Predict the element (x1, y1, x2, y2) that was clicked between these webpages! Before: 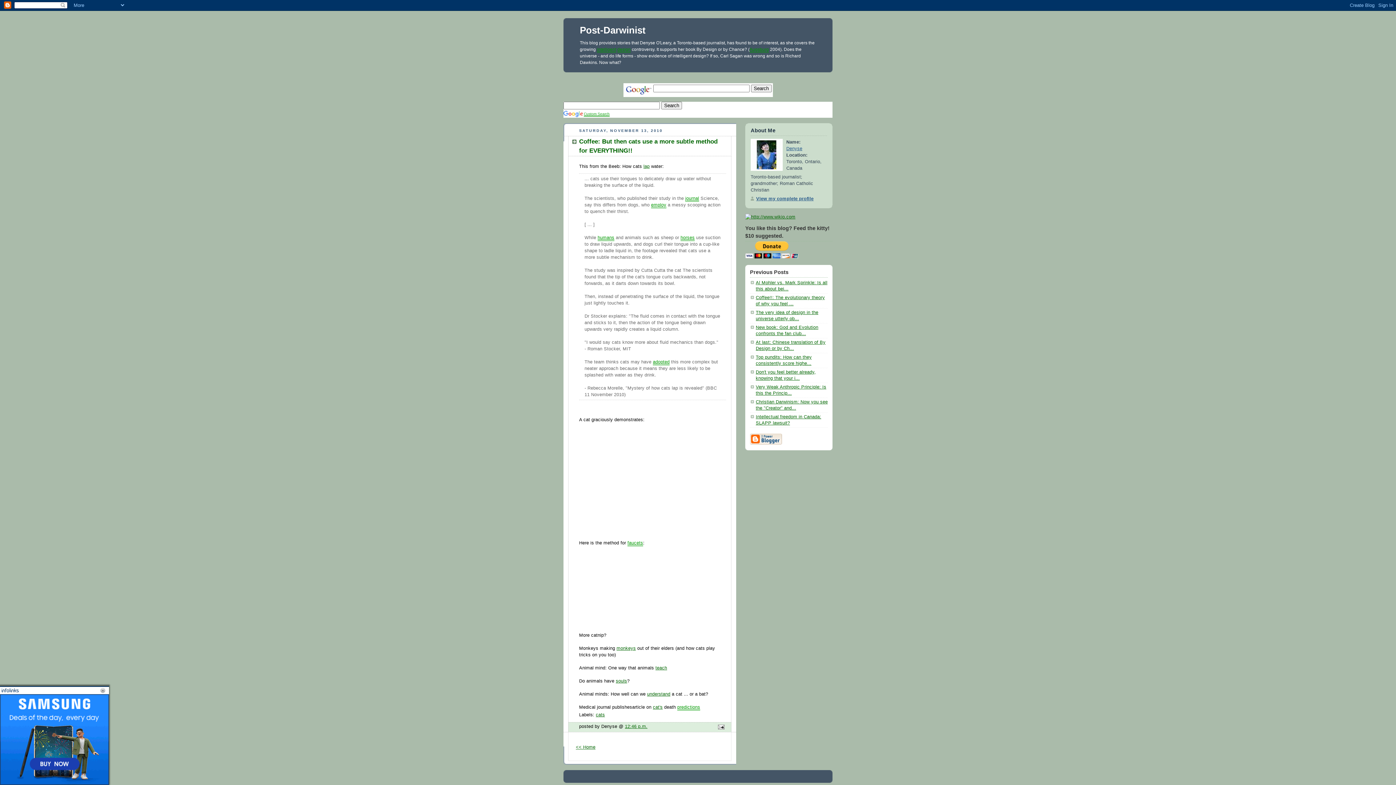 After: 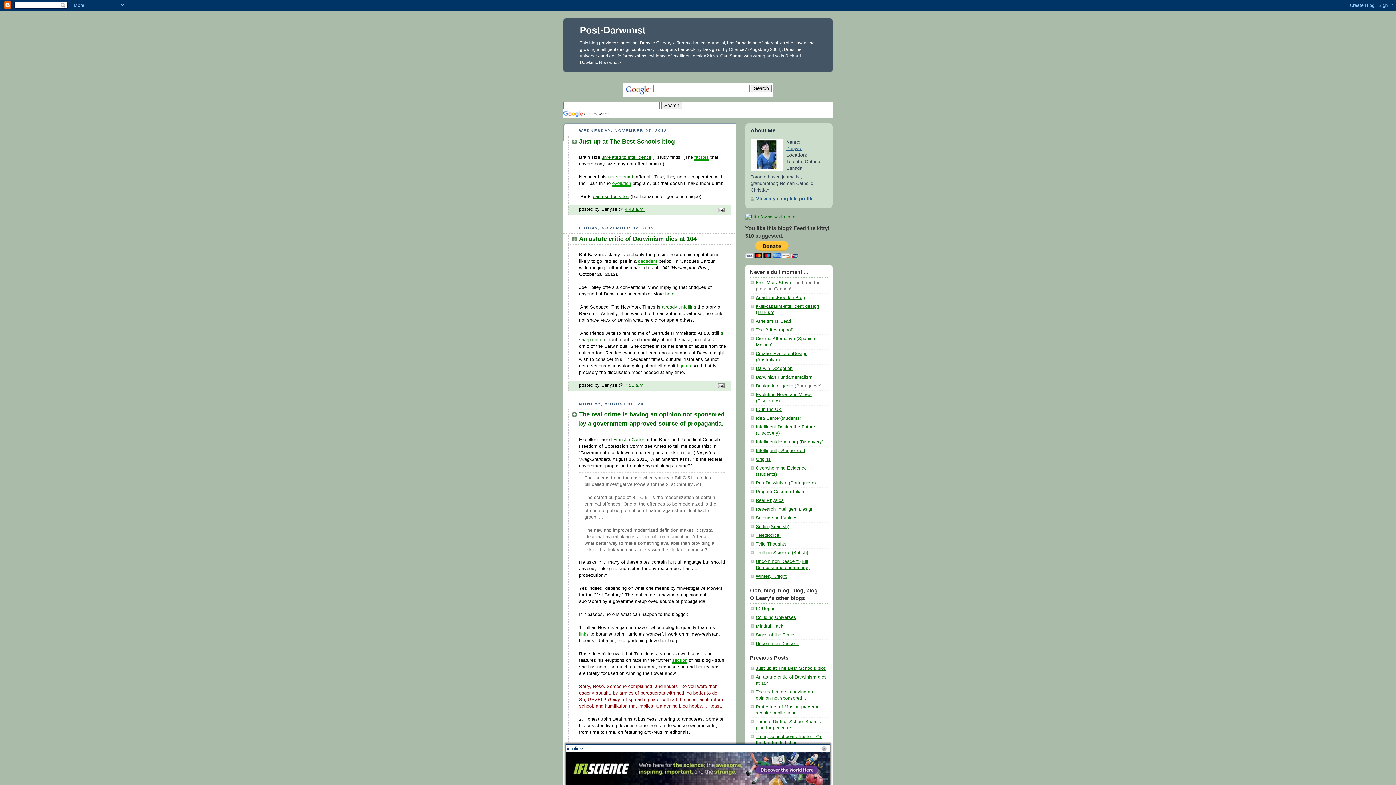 Action: label: << Home bbox: (576, 745, 595, 750)